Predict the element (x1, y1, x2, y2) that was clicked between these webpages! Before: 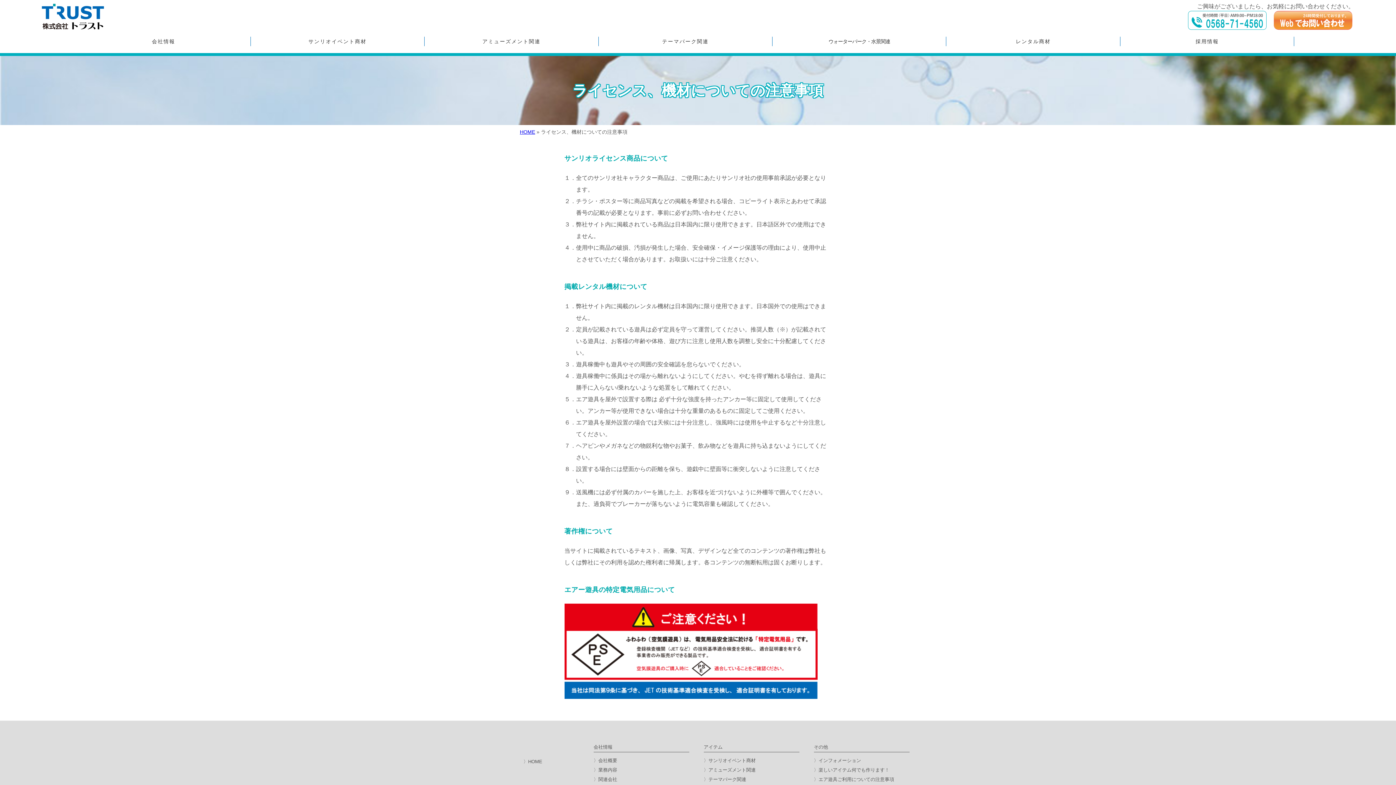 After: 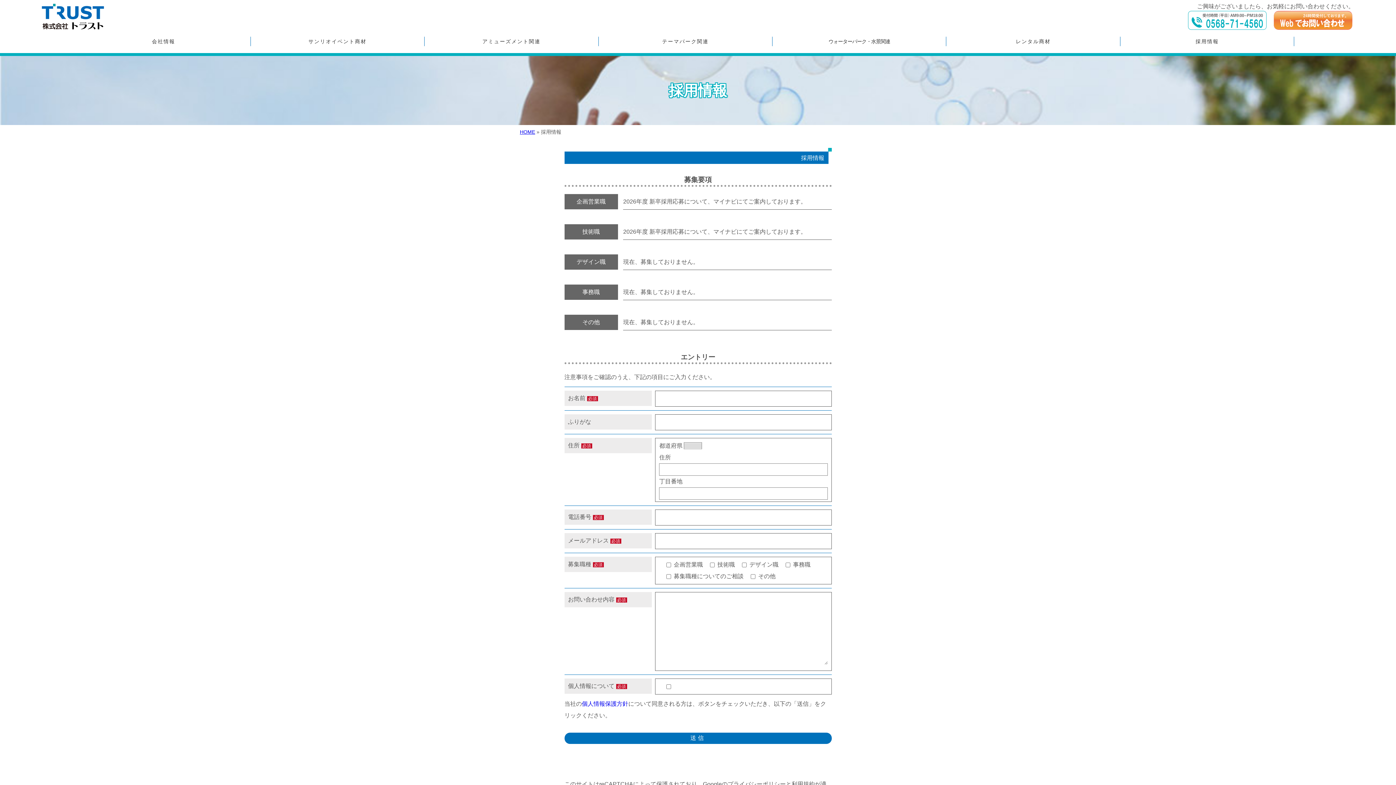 Action: bbox: (1120, 36, 1294, 46) label: 採用情報